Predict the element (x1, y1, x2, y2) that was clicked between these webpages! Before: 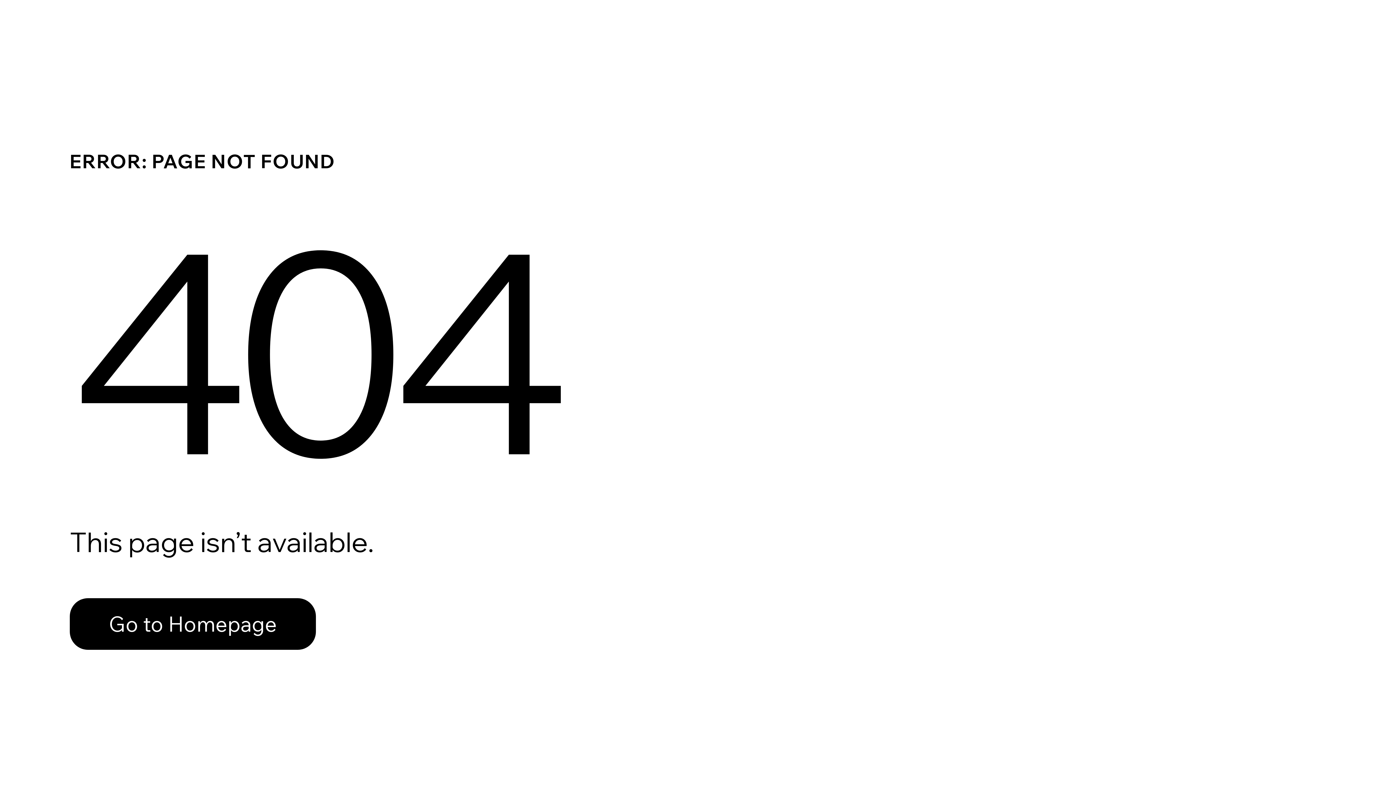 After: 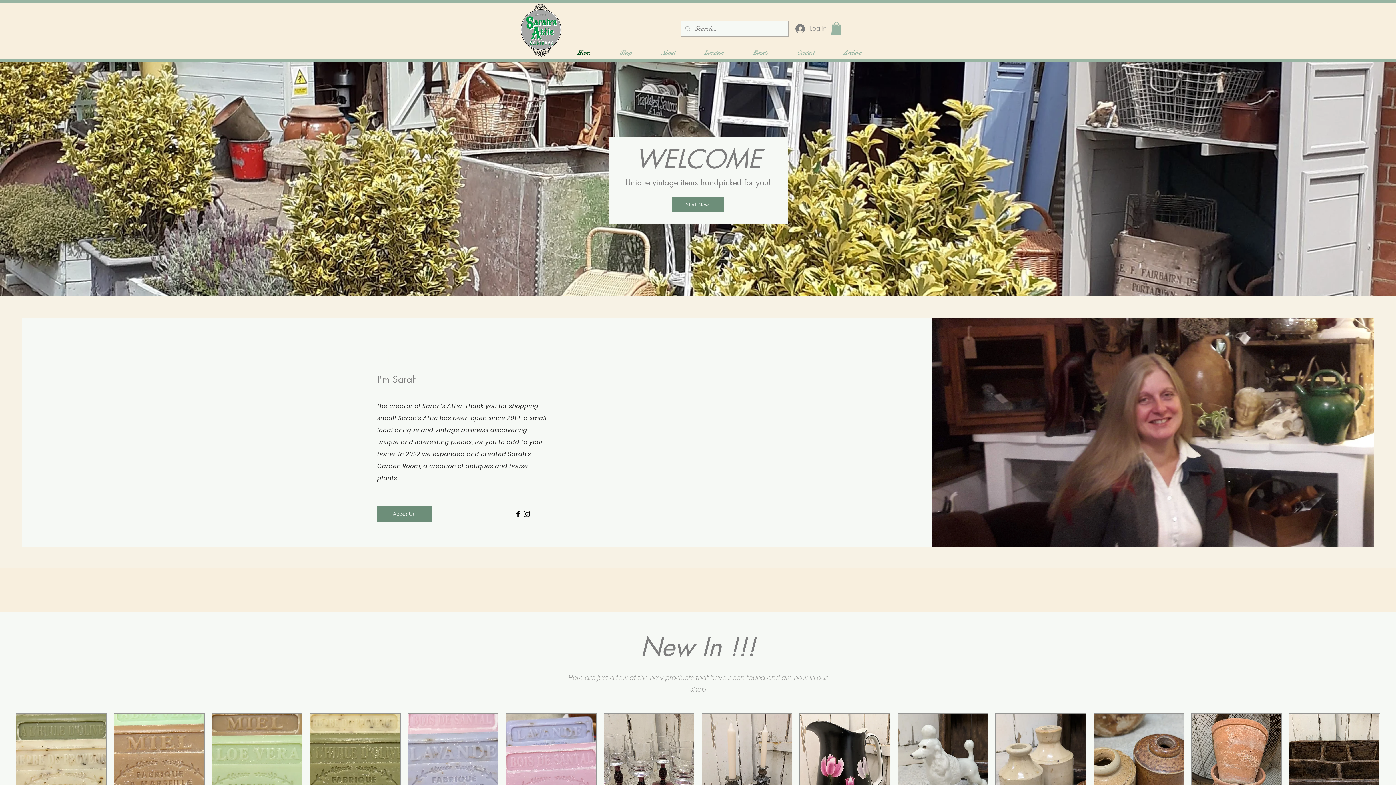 Action: bbox: (69, 582, 768, 659) label: Go to Homepage